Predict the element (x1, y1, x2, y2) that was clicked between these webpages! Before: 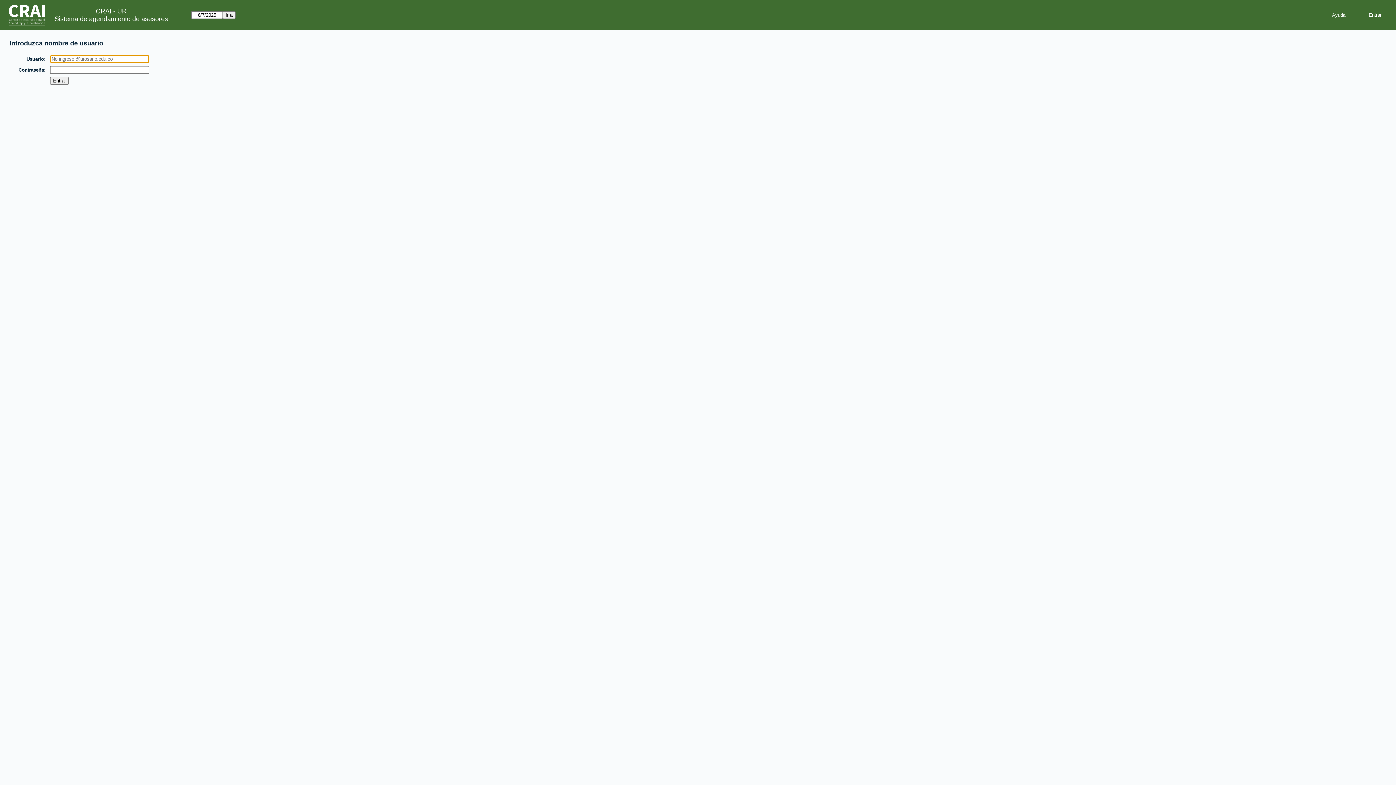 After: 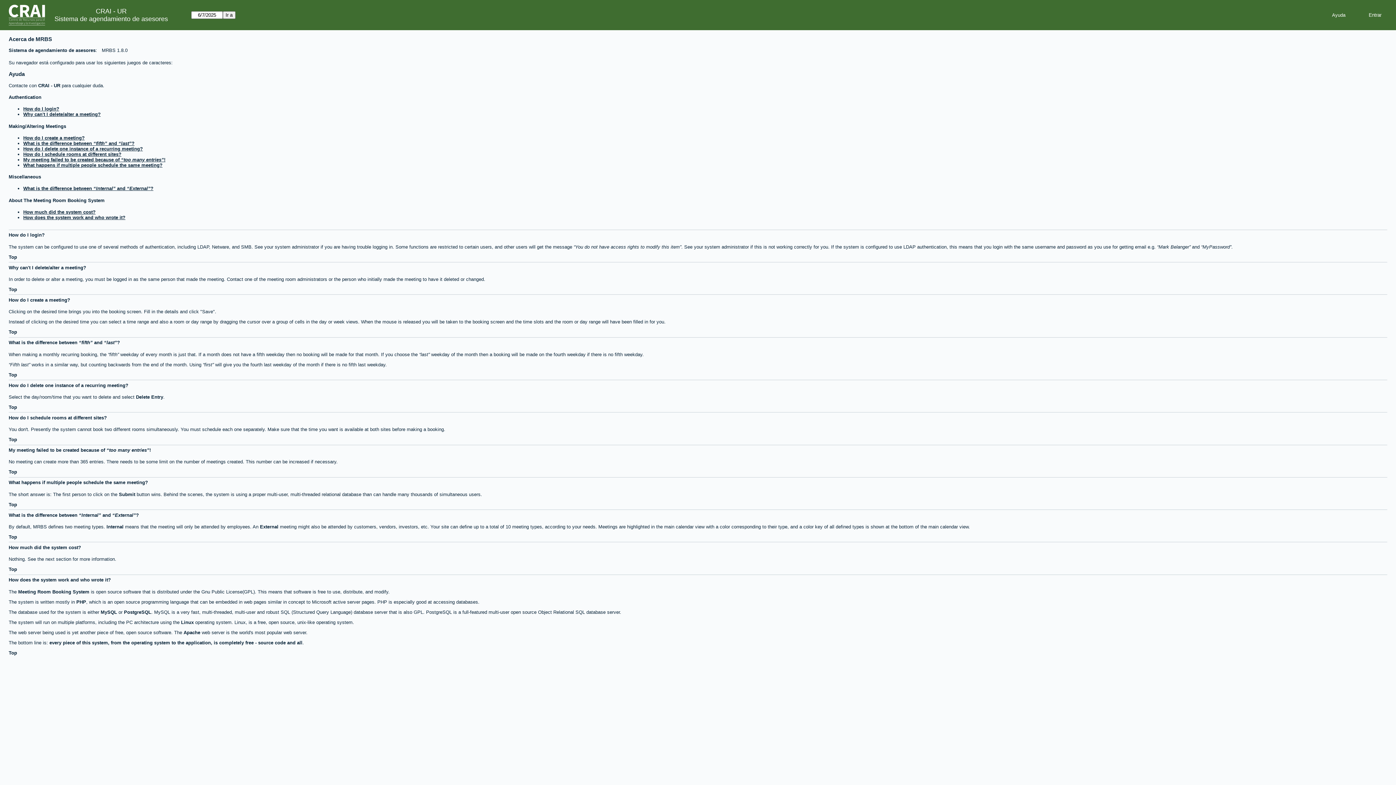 Action: bbox: (1326, 9, 1351, 20) label: Ayuda